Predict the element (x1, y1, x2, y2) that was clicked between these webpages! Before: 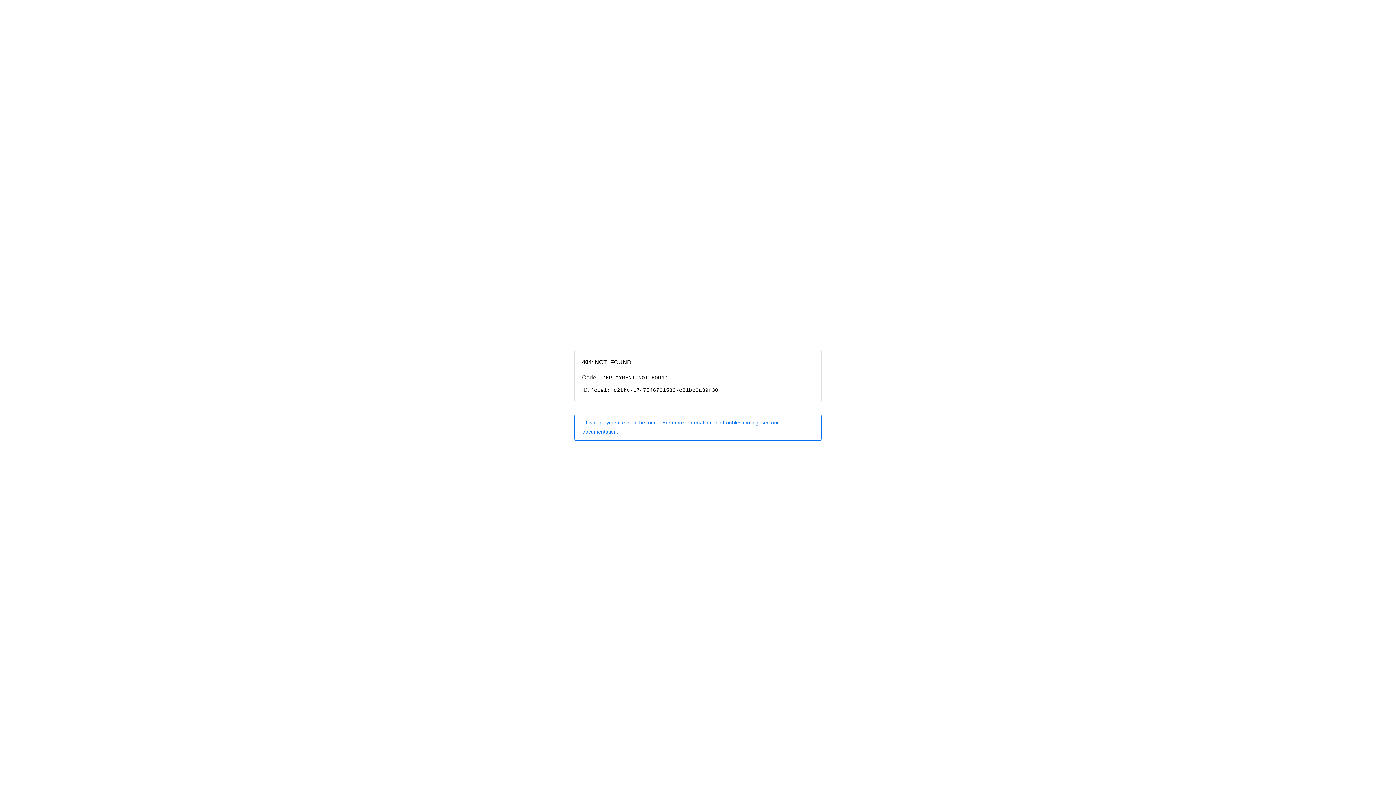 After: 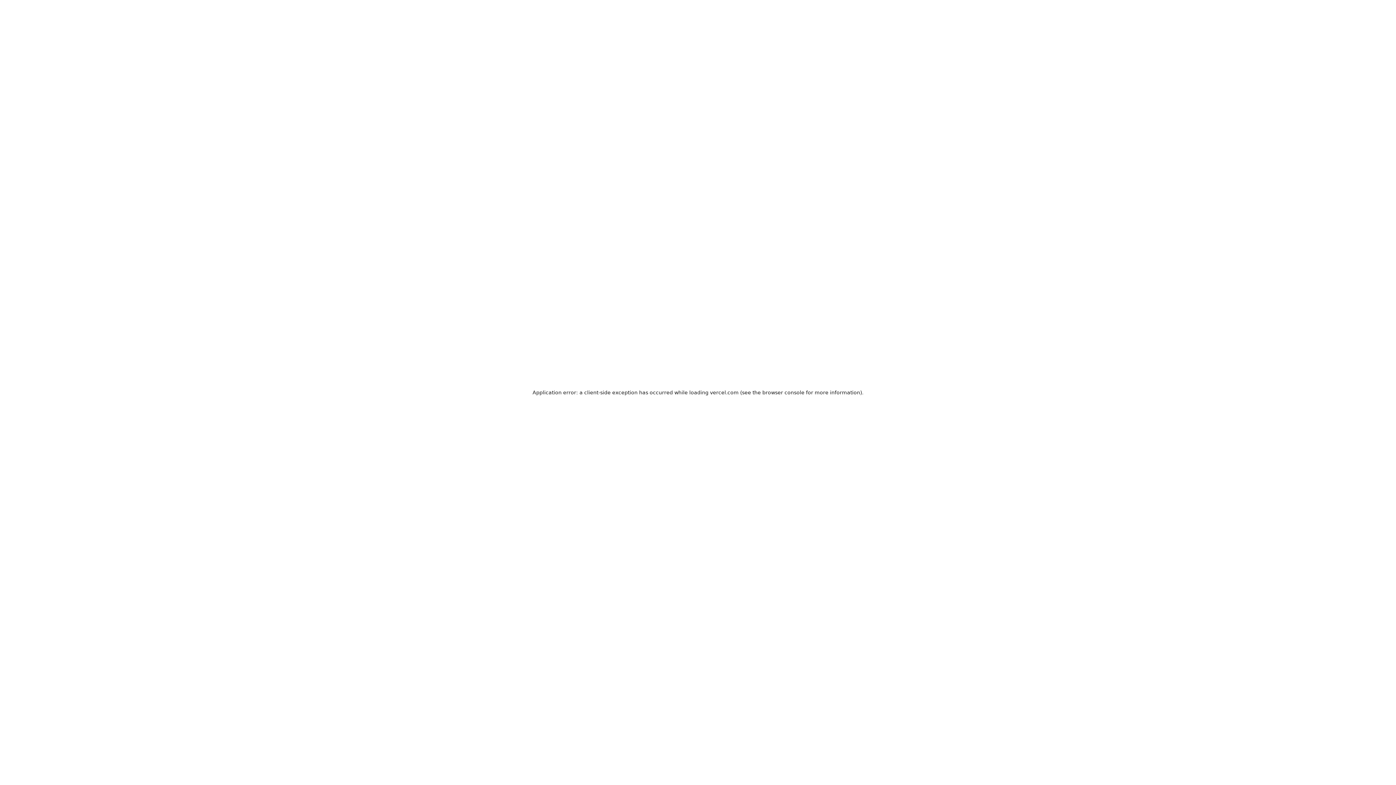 Action: label: This deployment cannot be found. For more information and troubleshooting, see our documentation. bbox: (574, 414, 821, 440)